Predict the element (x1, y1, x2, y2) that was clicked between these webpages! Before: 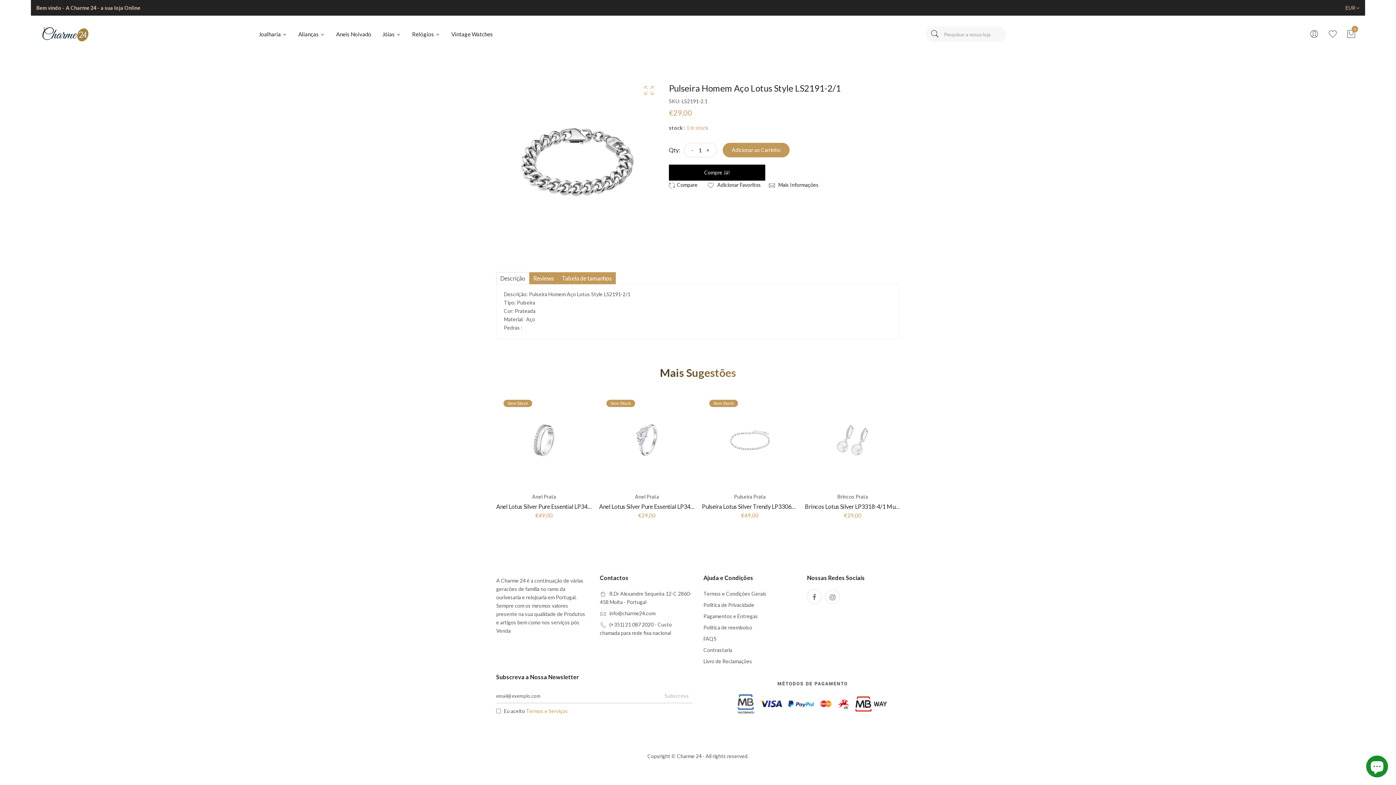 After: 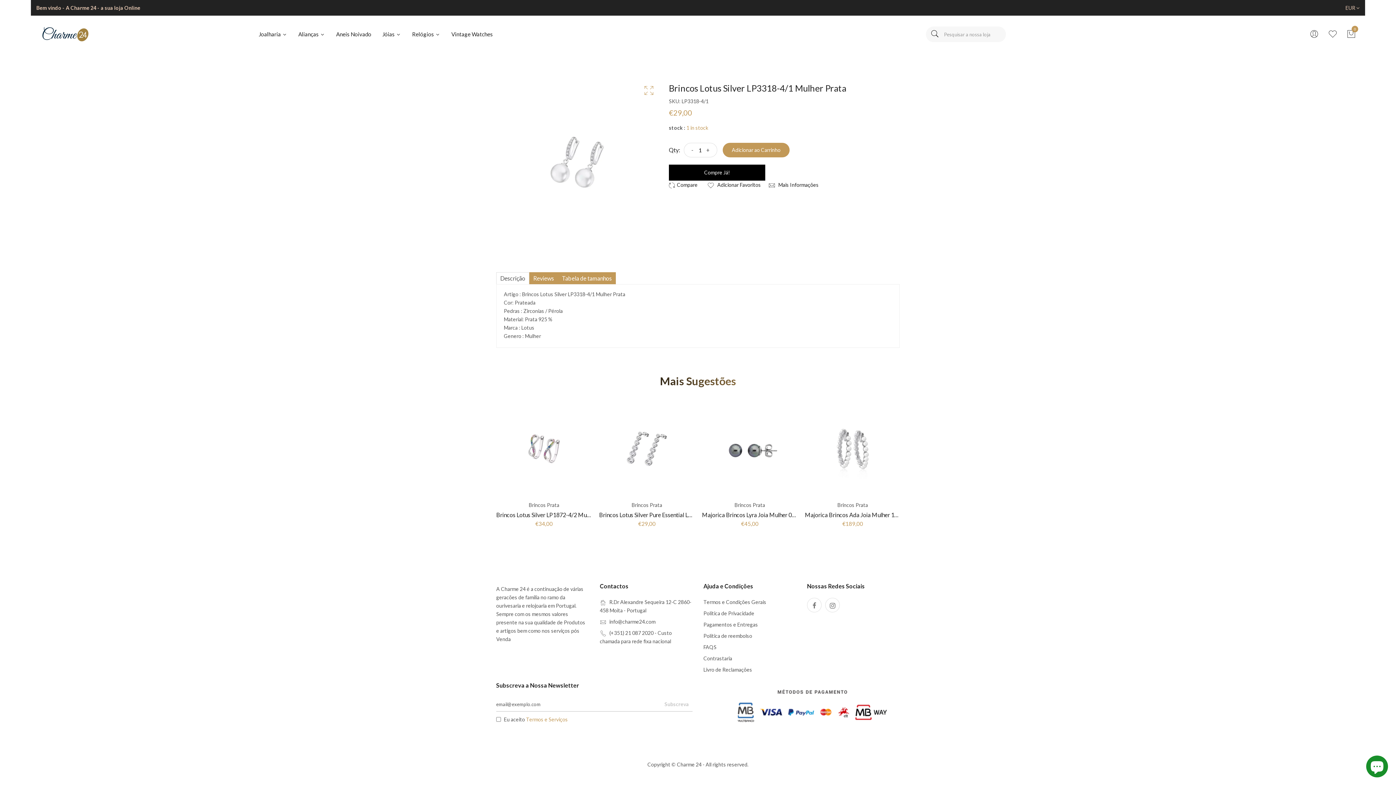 Action: bbox: (805, 503, 920, 510) label: Brincos Lotus Silver LP3318-4/1 Mulher Prata